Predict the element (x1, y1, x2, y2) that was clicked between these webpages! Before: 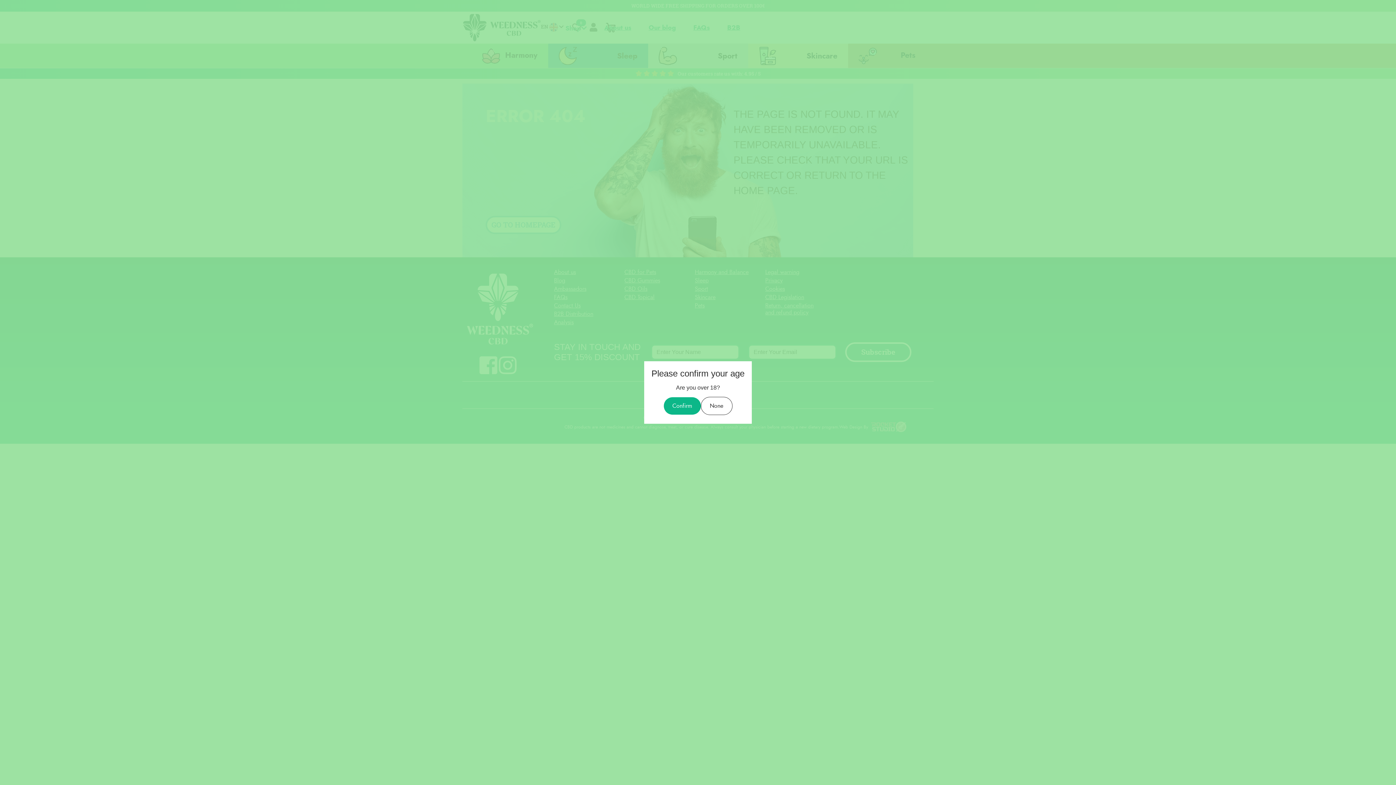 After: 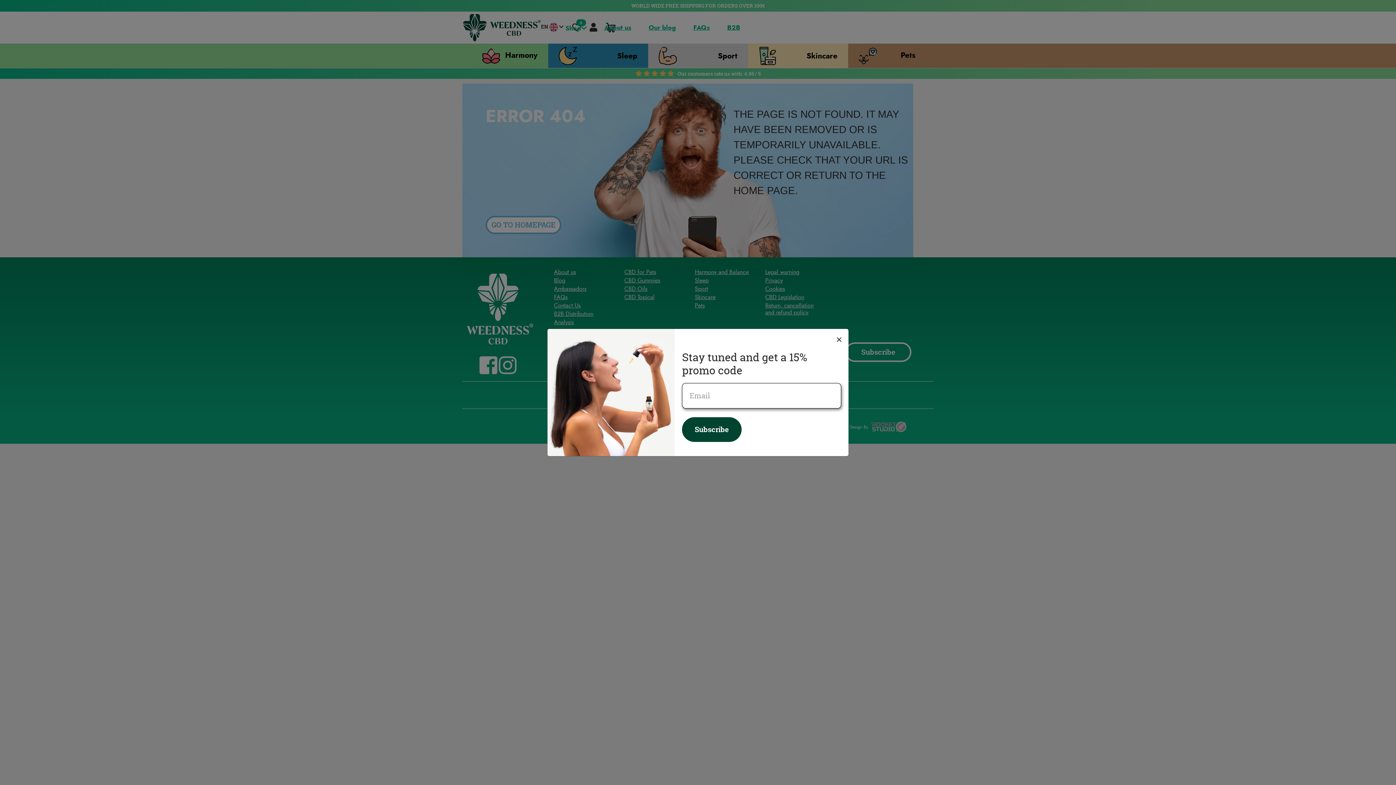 Action: label: Confirm bbox: (663, 397, 700, 414)